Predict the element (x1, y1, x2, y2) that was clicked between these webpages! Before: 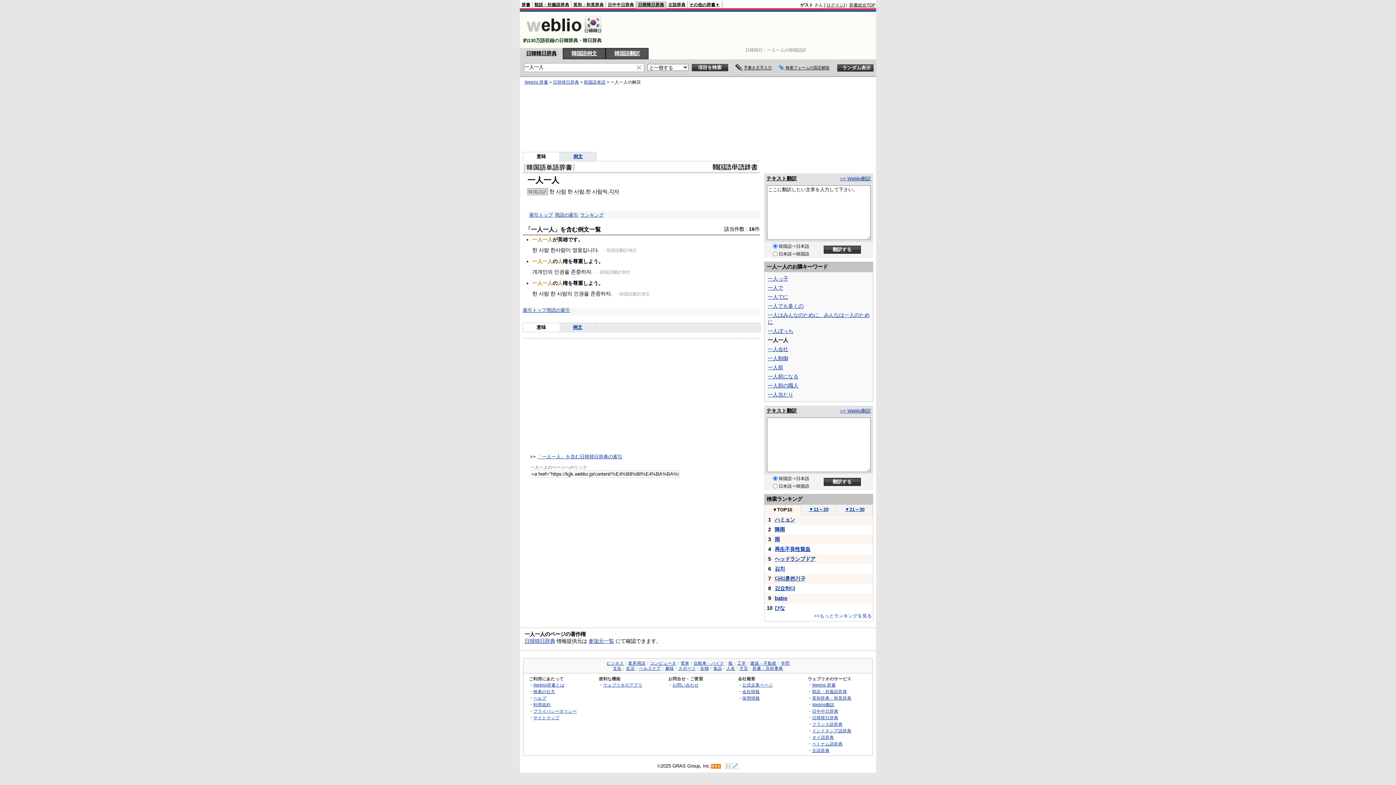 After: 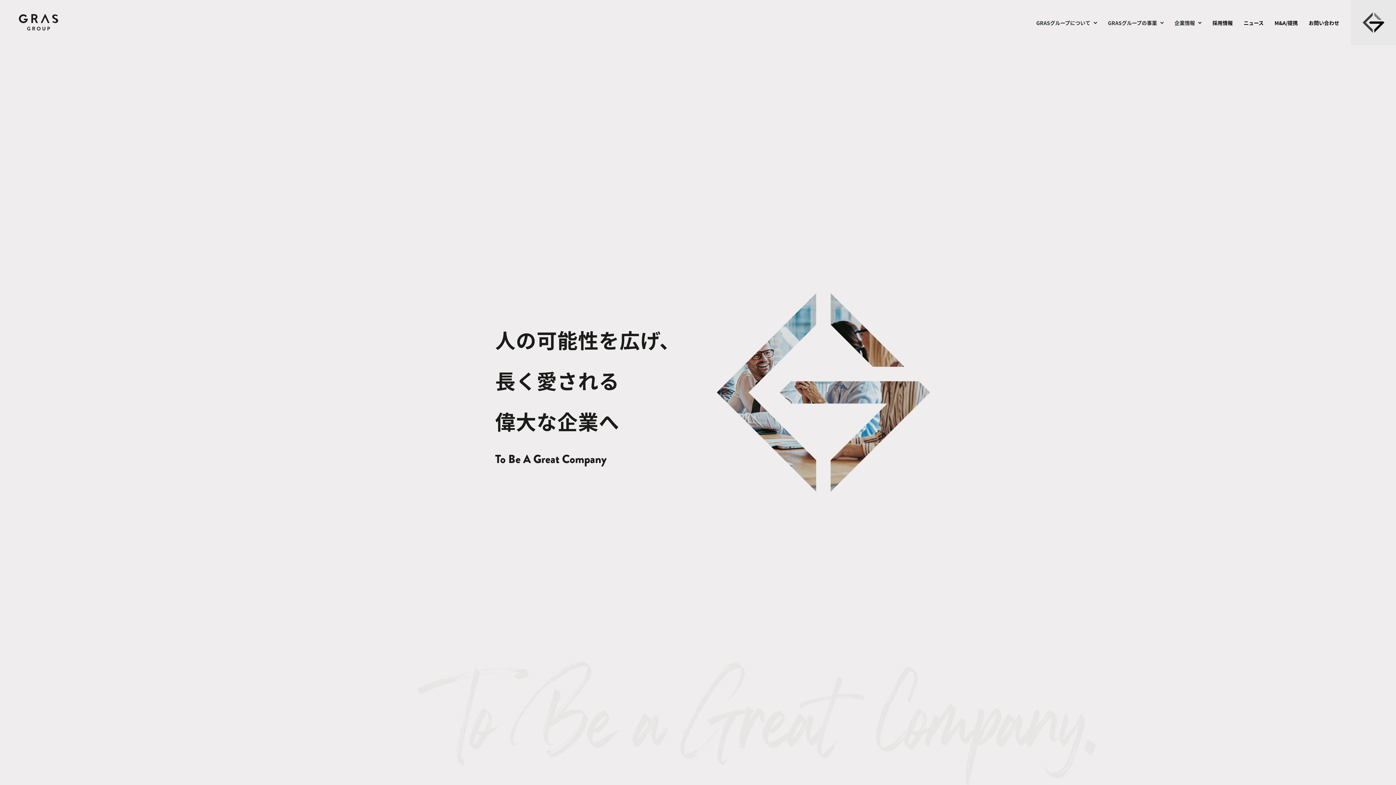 Action: label: 公式企業ページ bbox: (742, 683, 773, 687)